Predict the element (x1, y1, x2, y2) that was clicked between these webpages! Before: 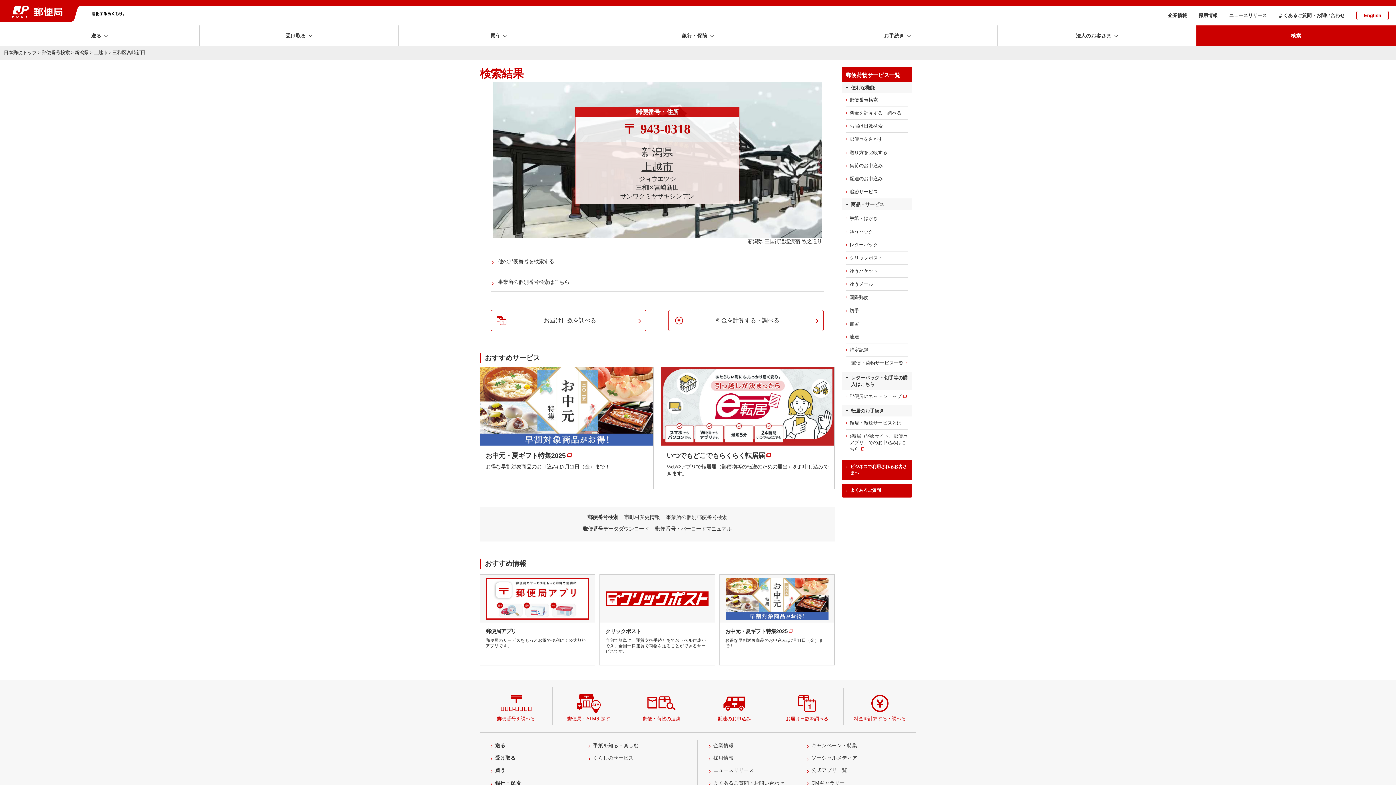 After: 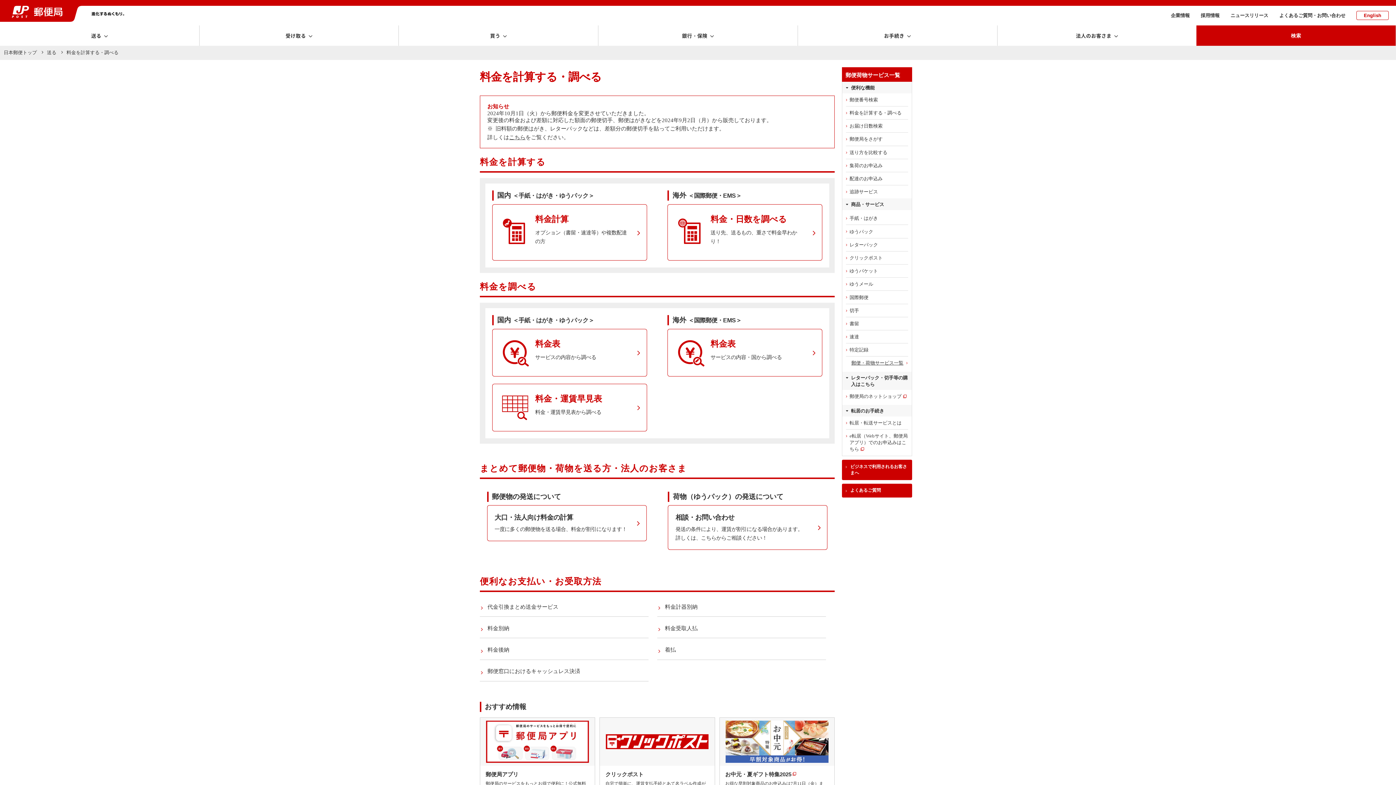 Action: bbox: (668, 310, 824, 331) label: 料金を計算する・調べる